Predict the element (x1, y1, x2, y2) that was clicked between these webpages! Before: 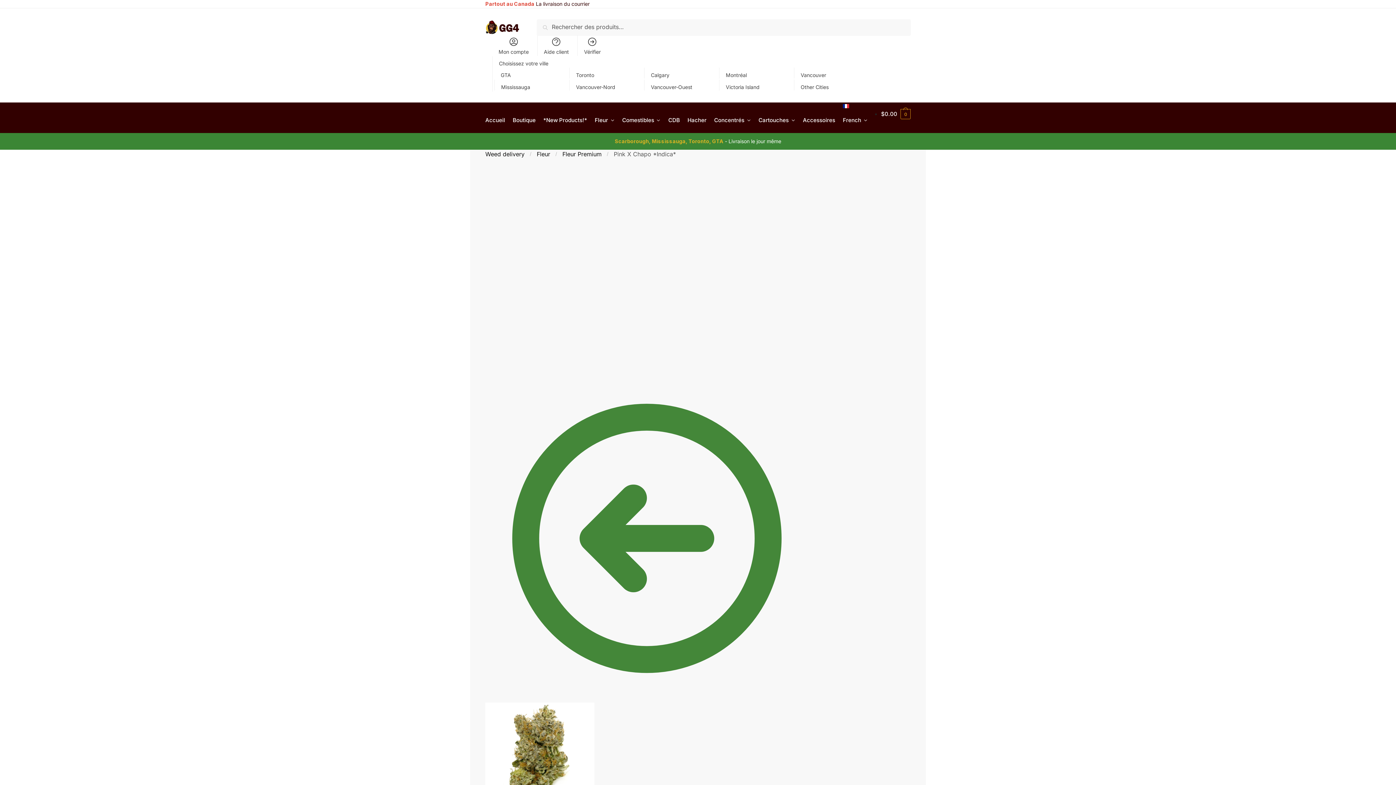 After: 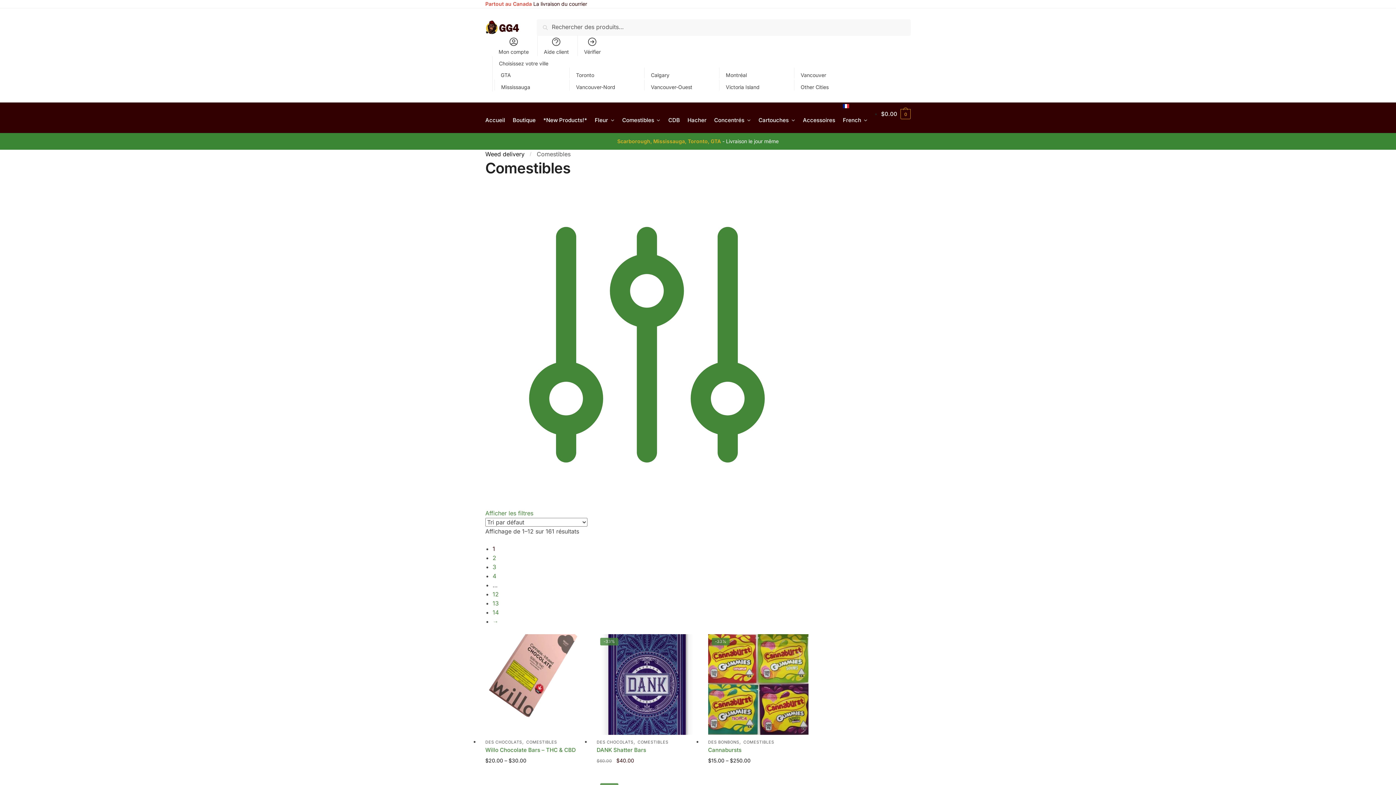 Action: bbox: (619, 109, 663, 131) label: Comestibles